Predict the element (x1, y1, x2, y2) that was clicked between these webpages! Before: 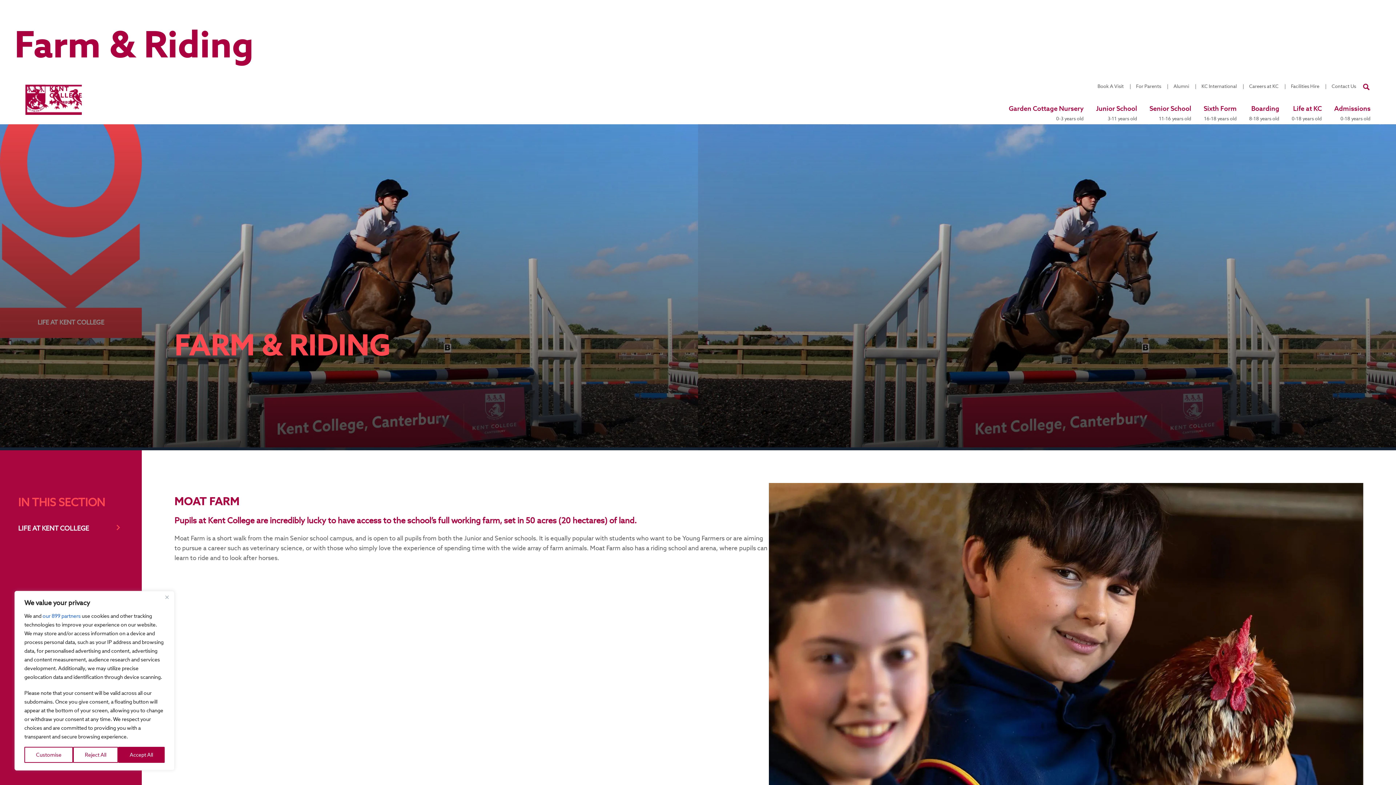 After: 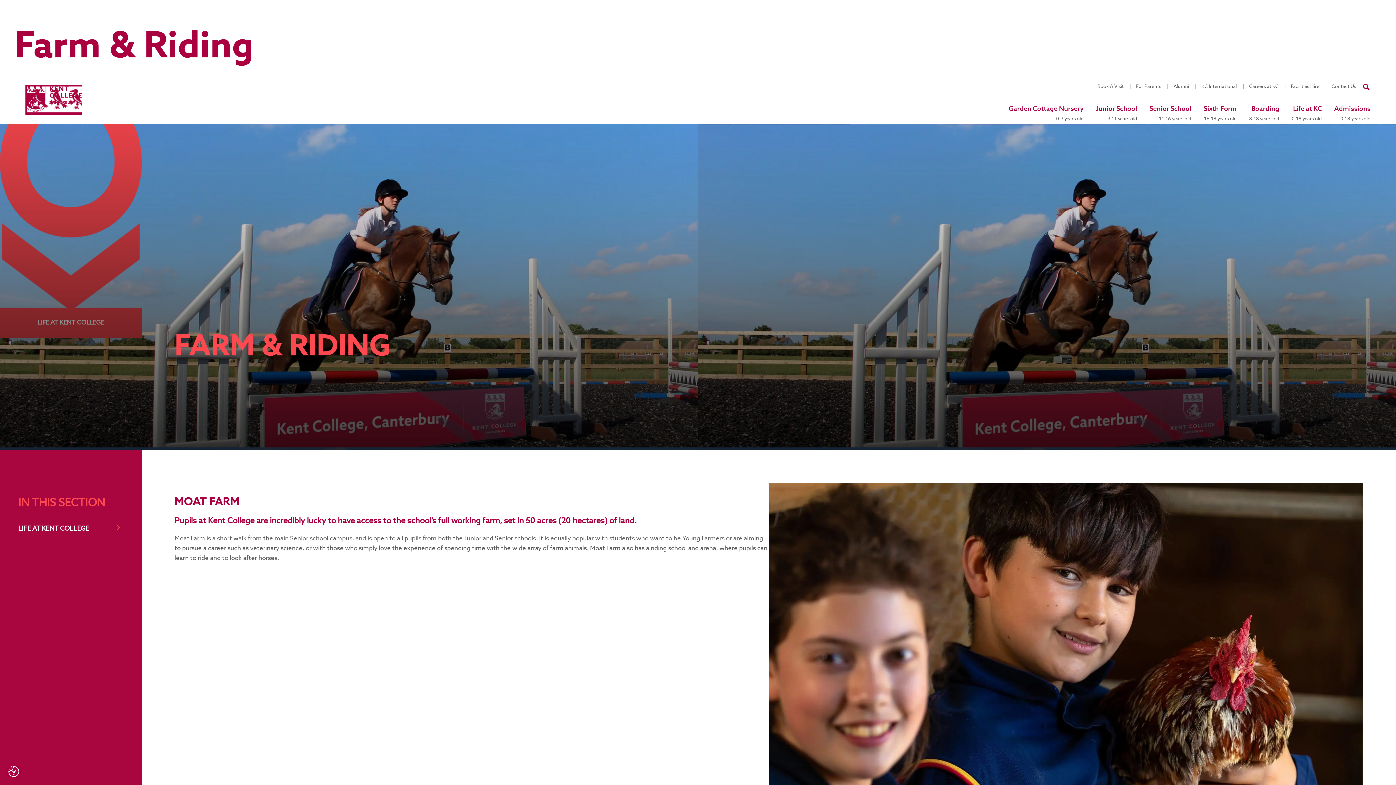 Action: bbox: (118, 747, 164, 763) label: Accept All